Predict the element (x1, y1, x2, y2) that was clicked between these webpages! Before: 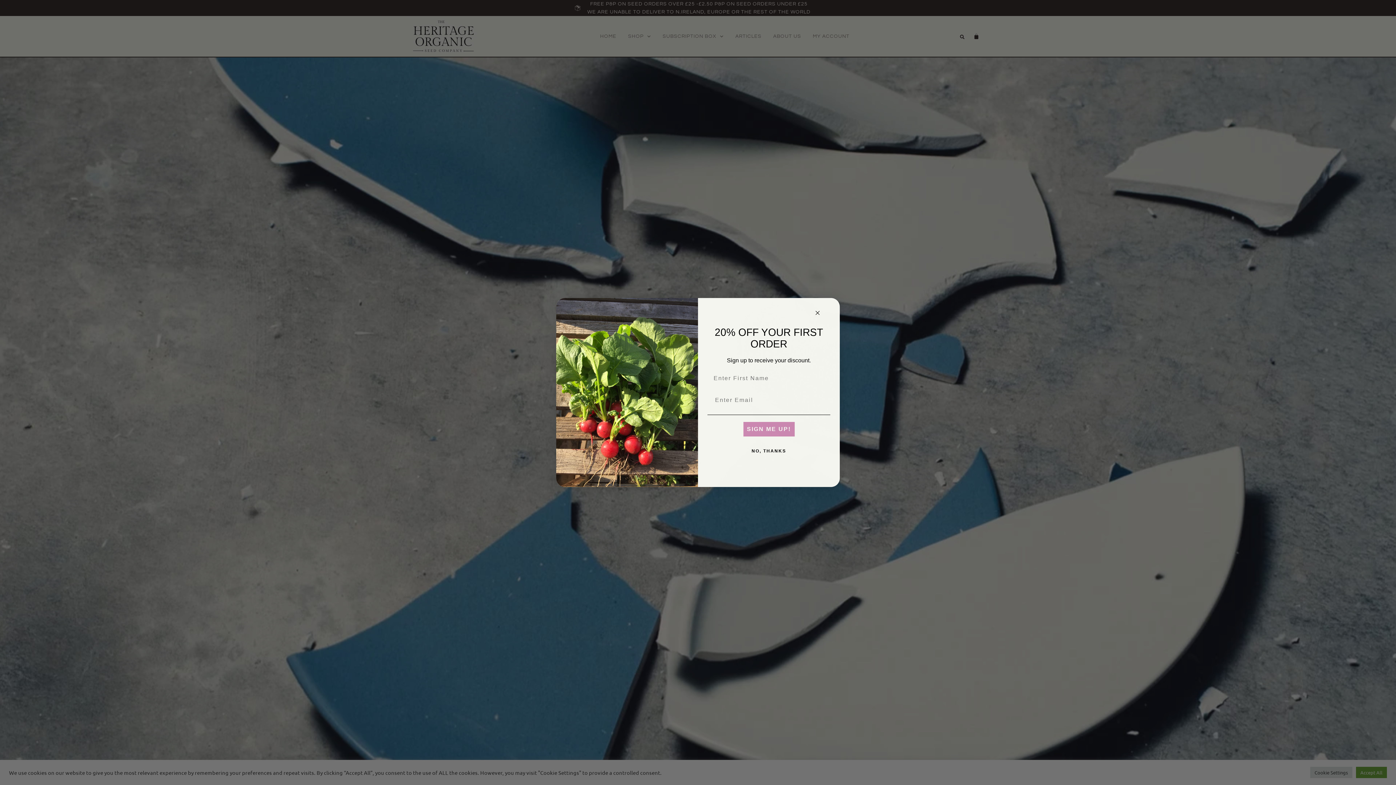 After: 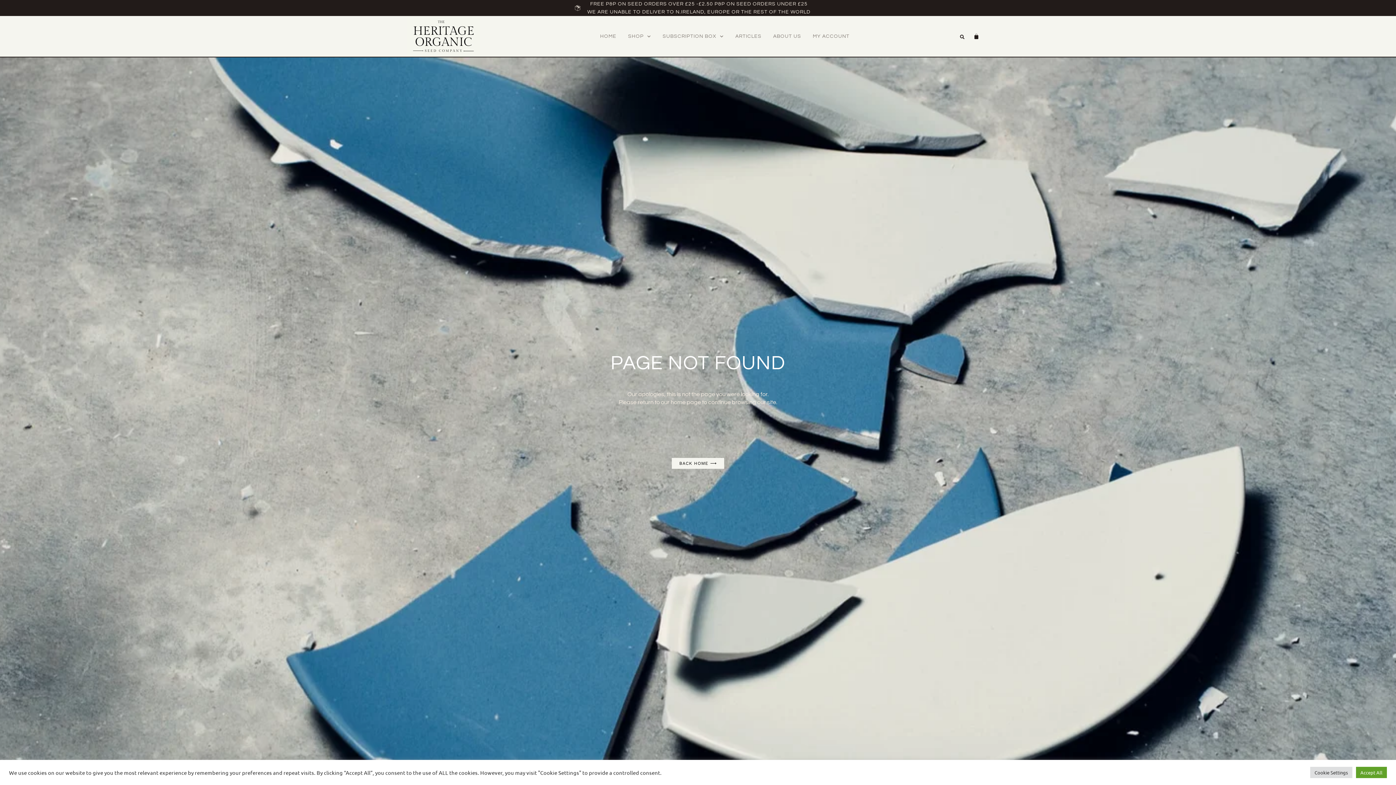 Action: bbox: (707, 444, 830, 458) label: NO, THANKS